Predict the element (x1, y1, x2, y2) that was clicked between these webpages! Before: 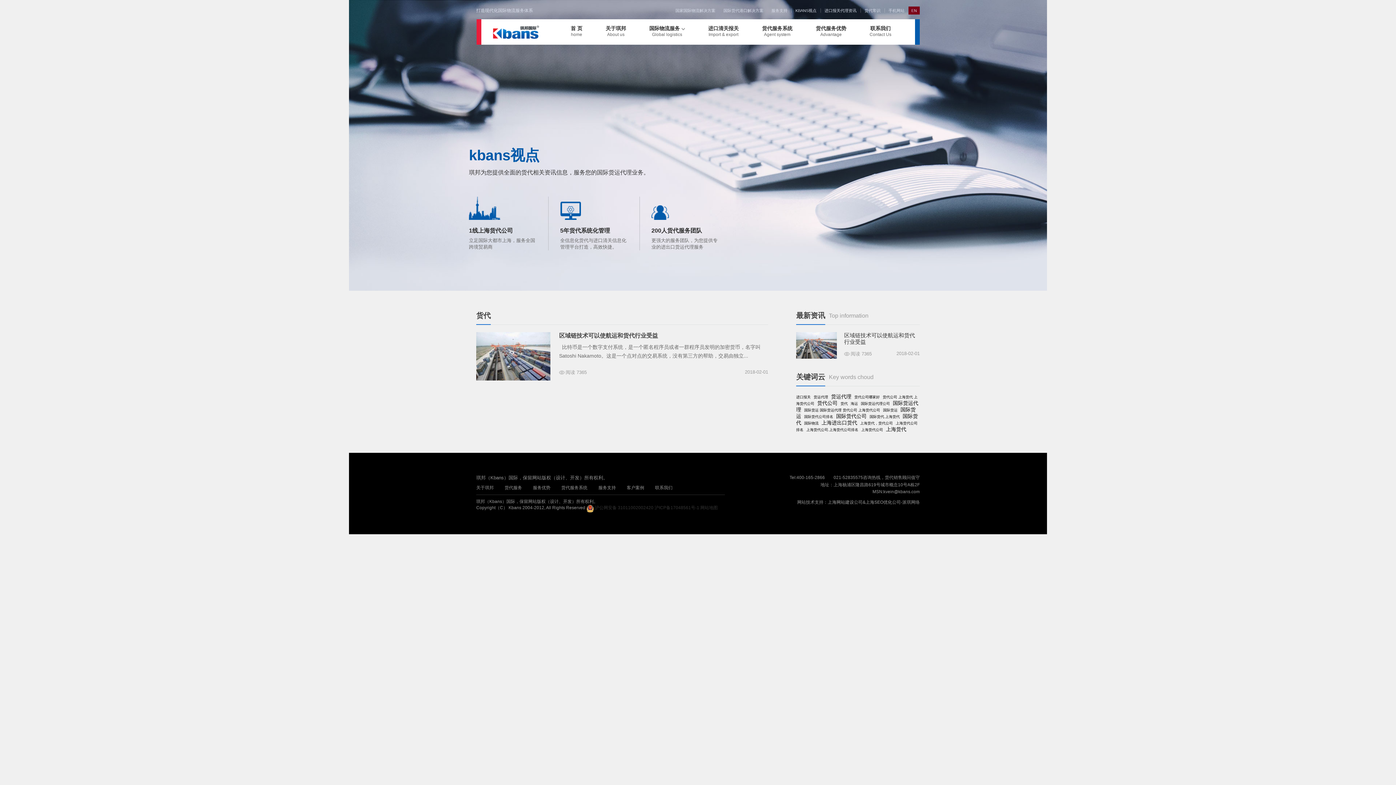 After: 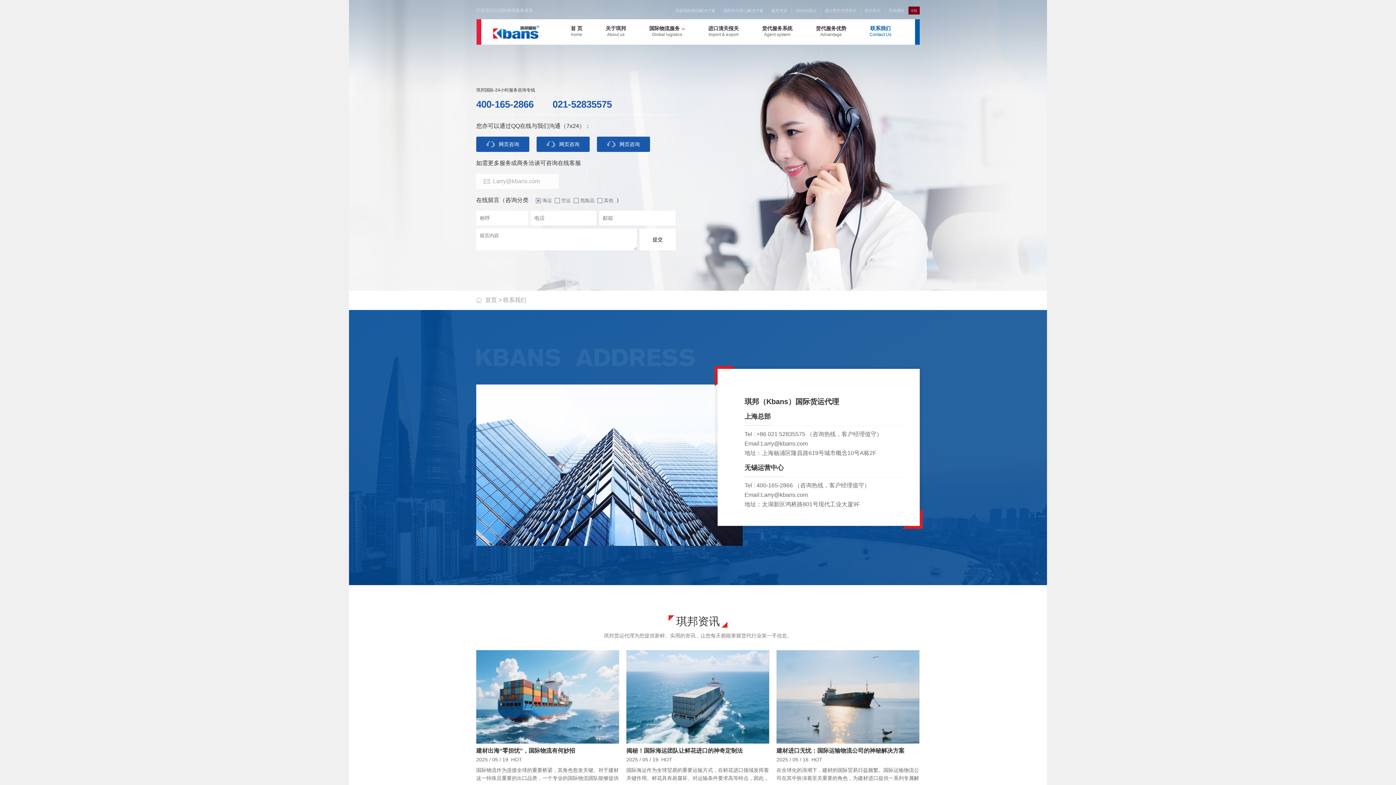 Action: label: 联系我们
Contact Us bbox: (869, 19, 891, 44)